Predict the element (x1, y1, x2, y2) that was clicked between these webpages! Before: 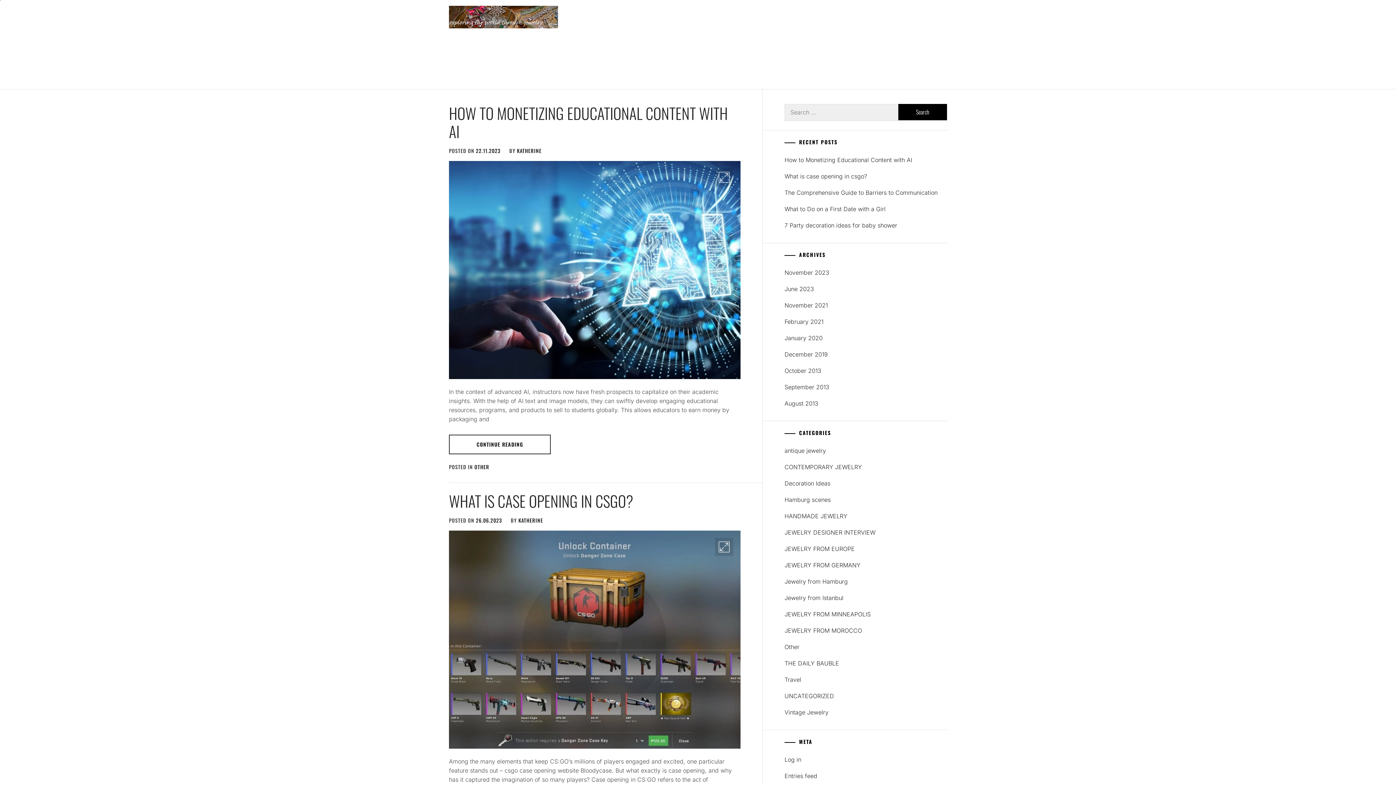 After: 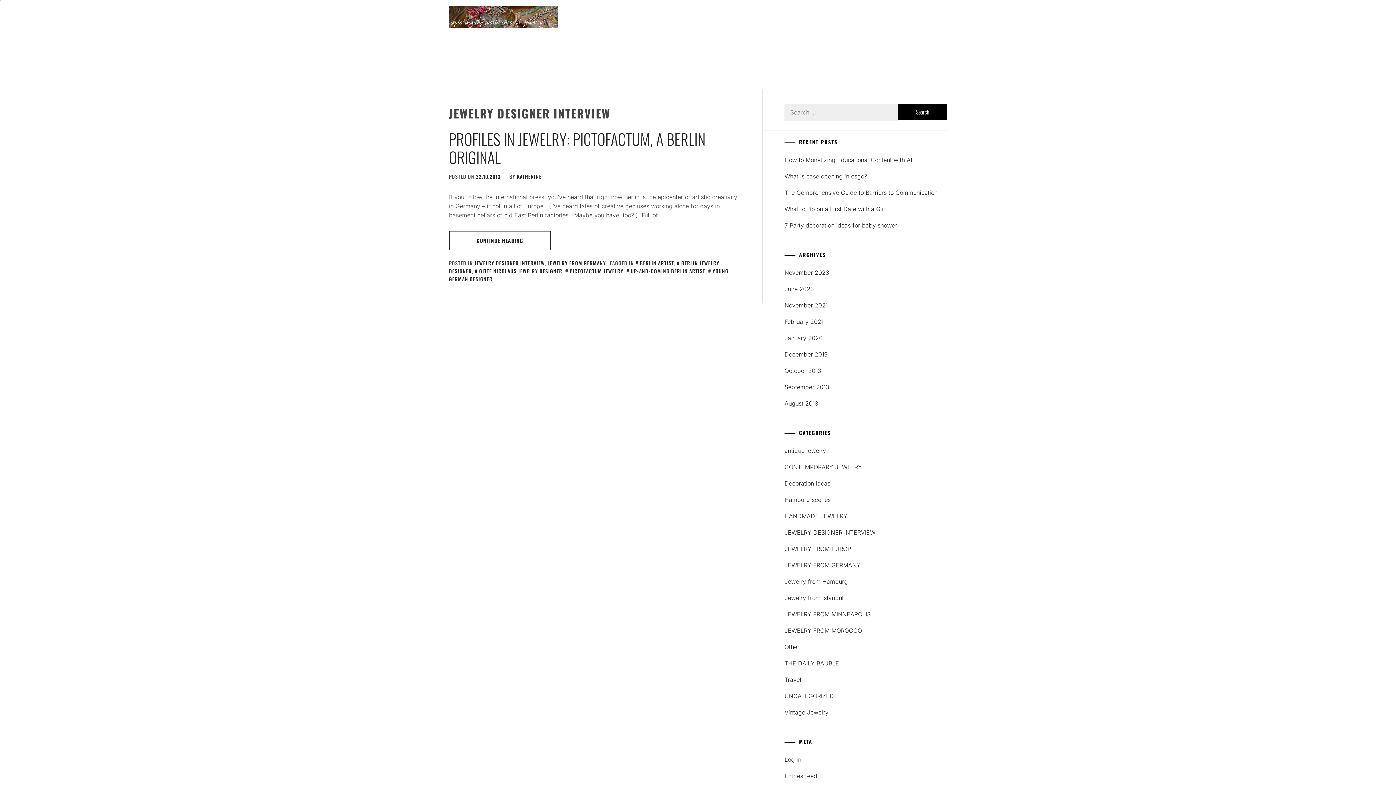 Action: bbox: (784, 529, 875, 536) label: JEWELRY DESIGNER INTERVIEW